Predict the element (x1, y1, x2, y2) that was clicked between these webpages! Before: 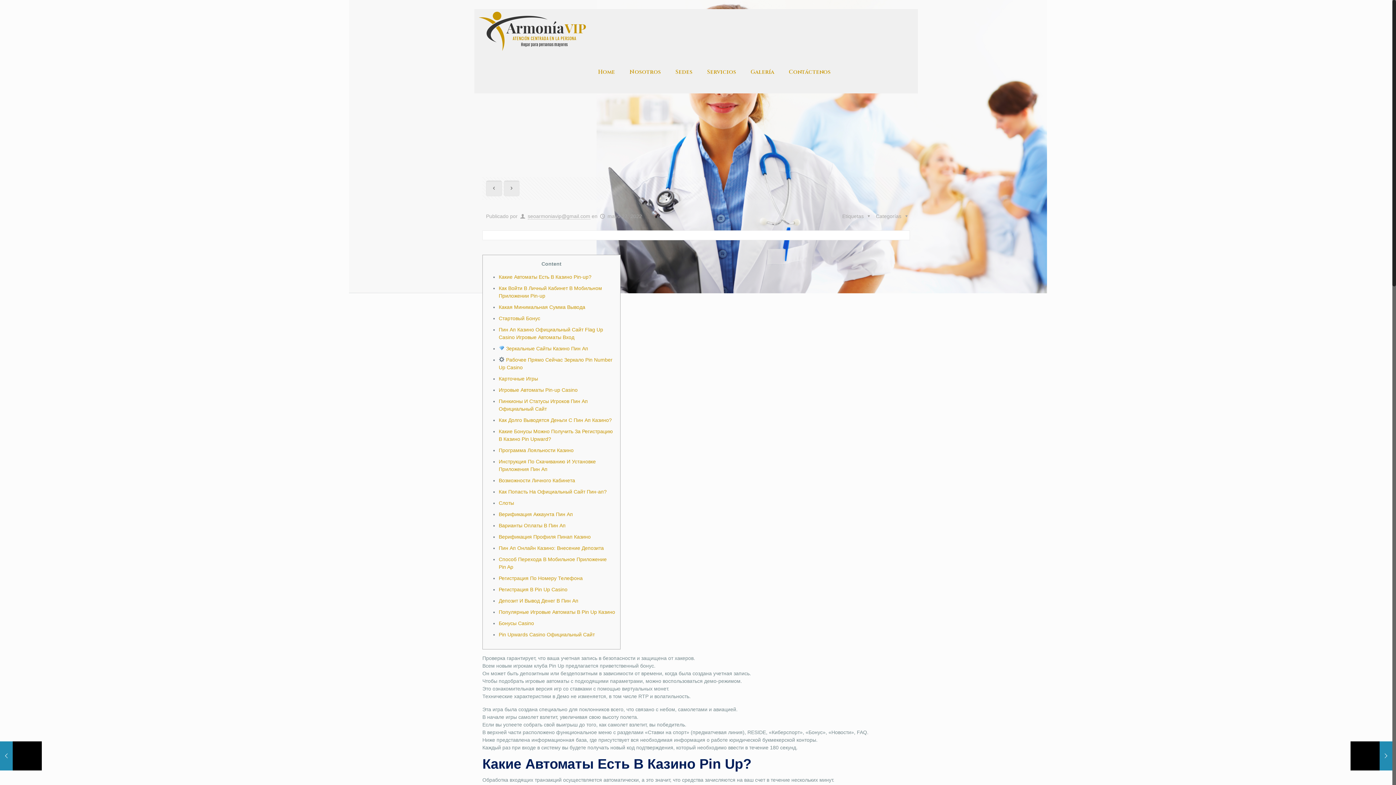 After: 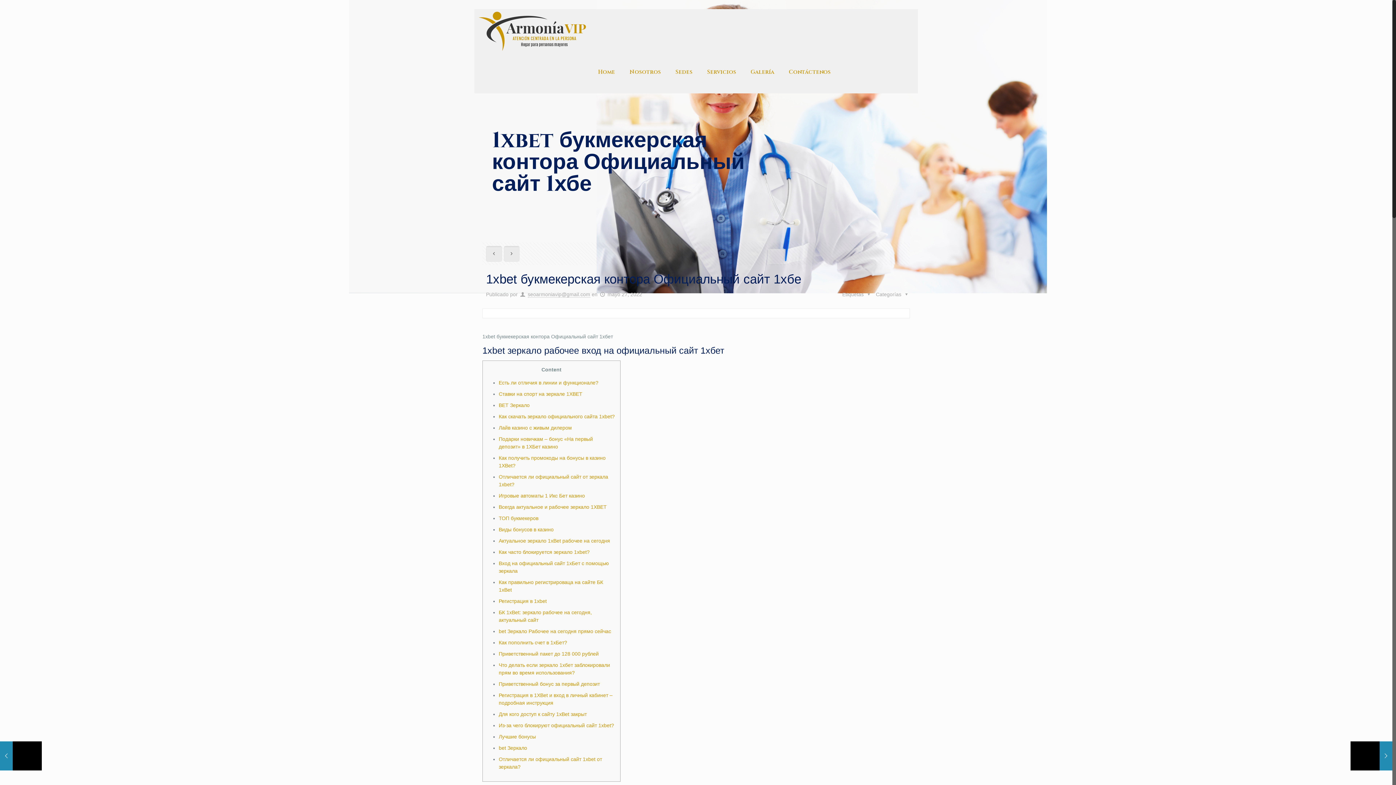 Action: bbox: (503, 180, 519, 196)